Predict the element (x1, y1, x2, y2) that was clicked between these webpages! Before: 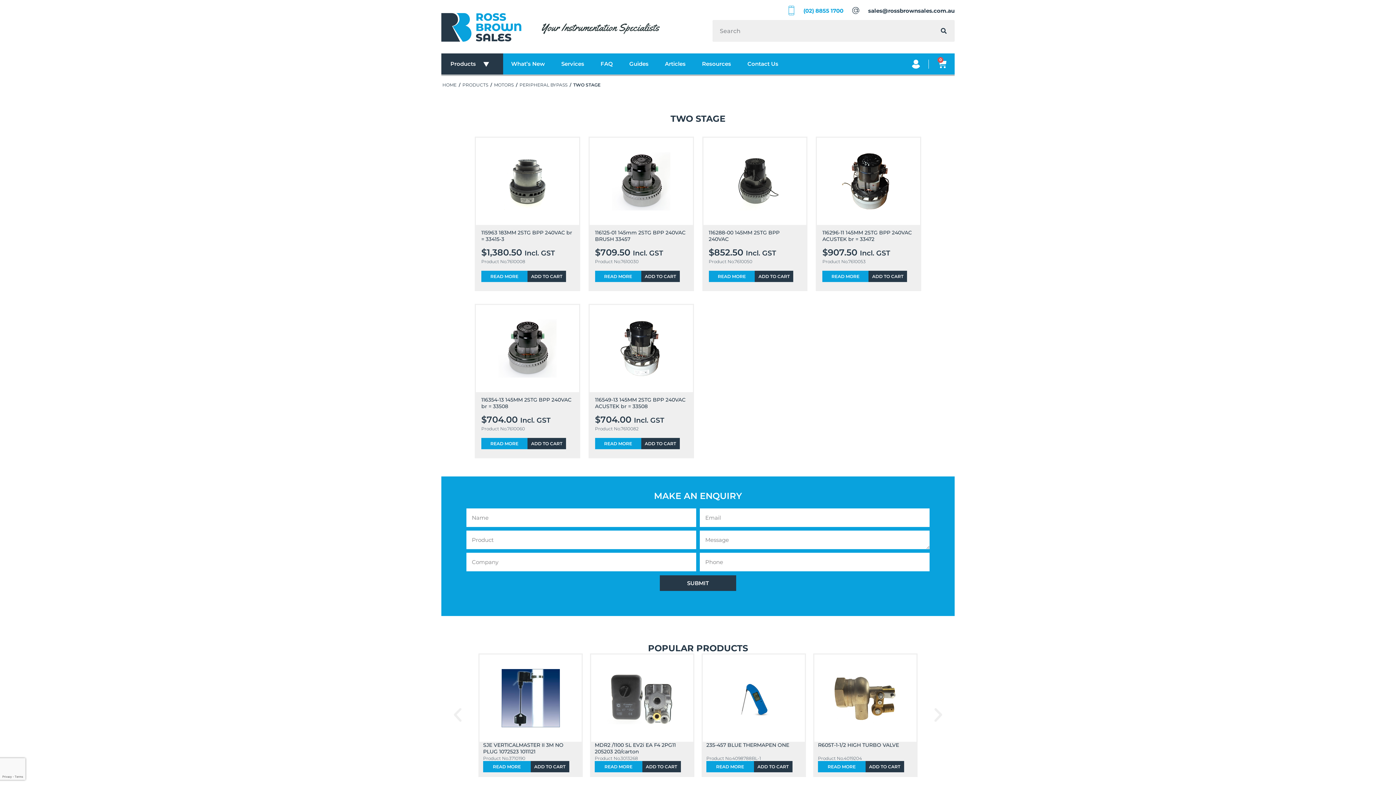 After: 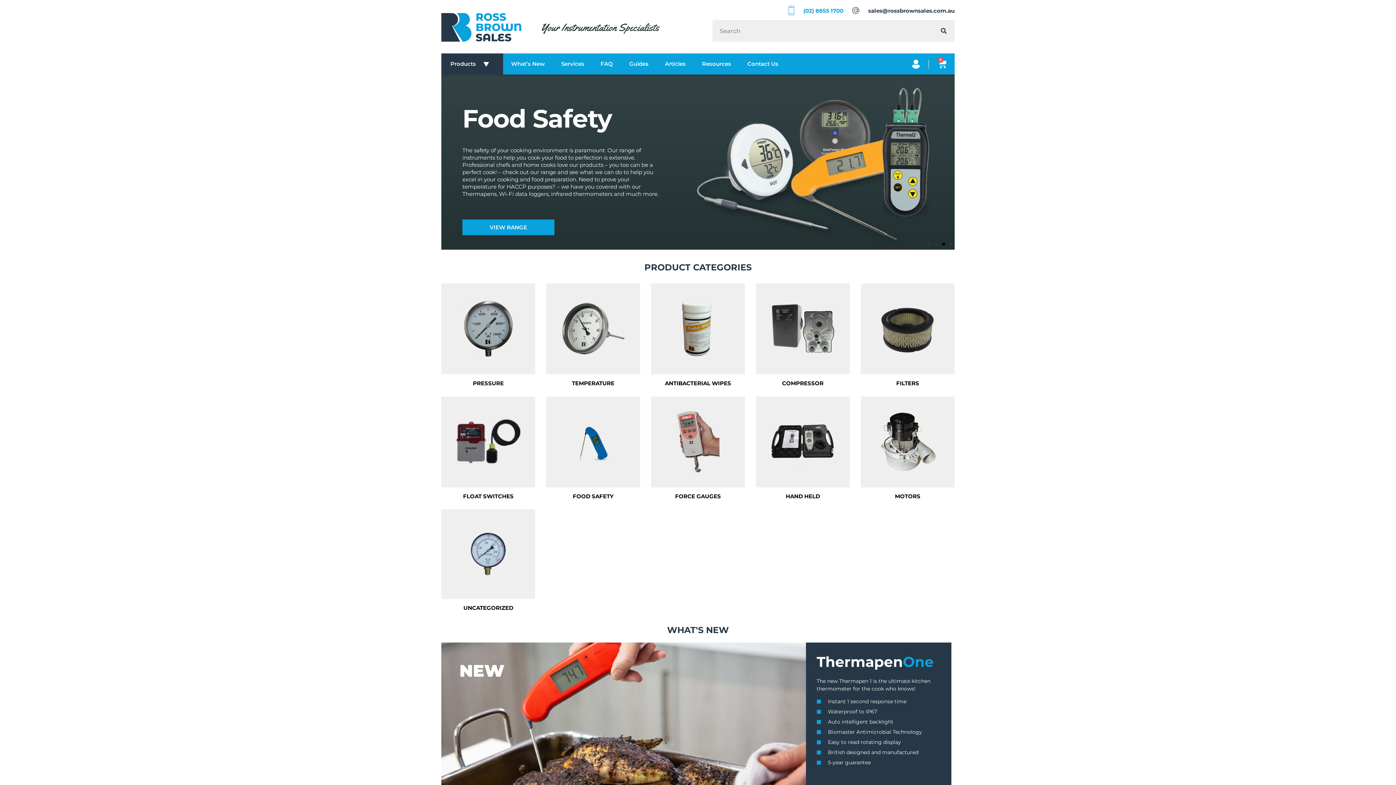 Action: bbox: (441, 13, 521, 41)